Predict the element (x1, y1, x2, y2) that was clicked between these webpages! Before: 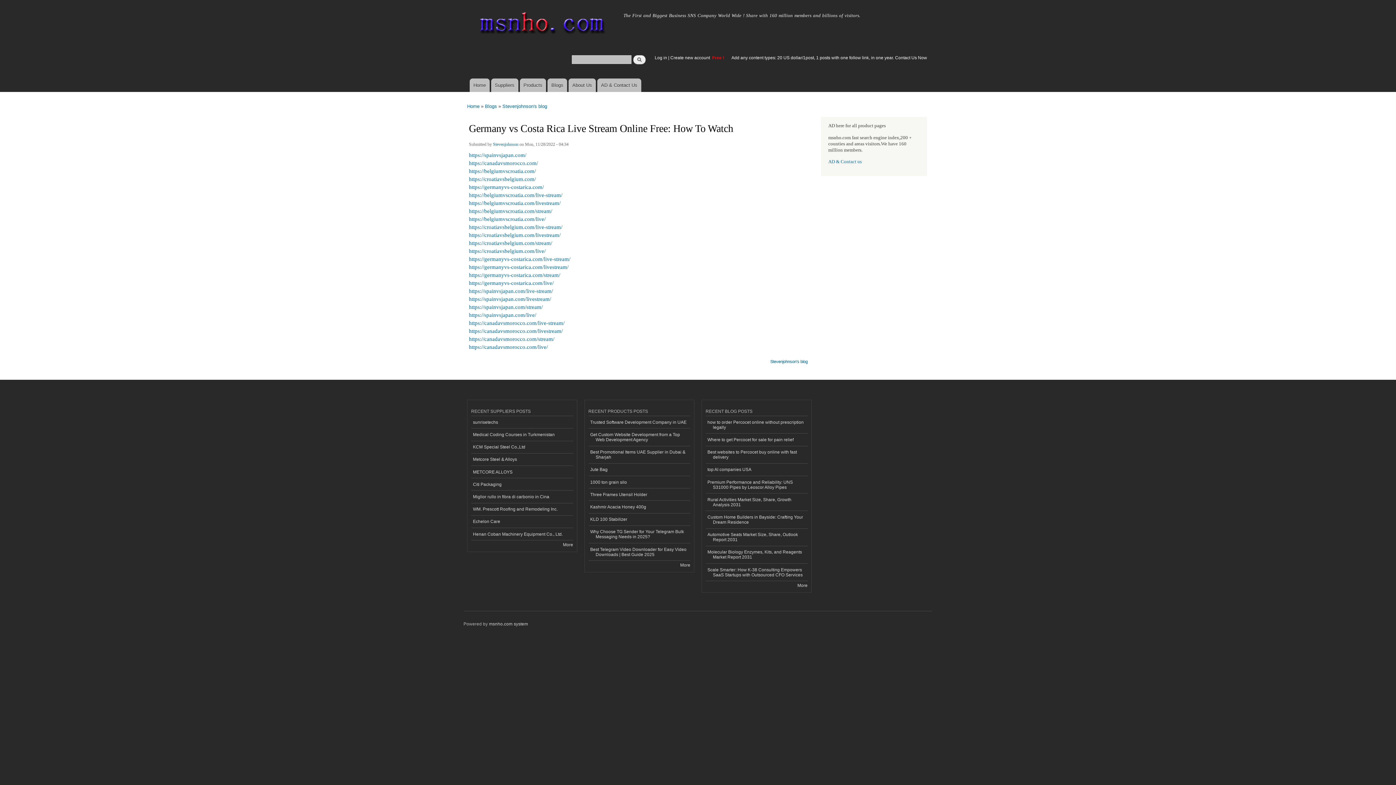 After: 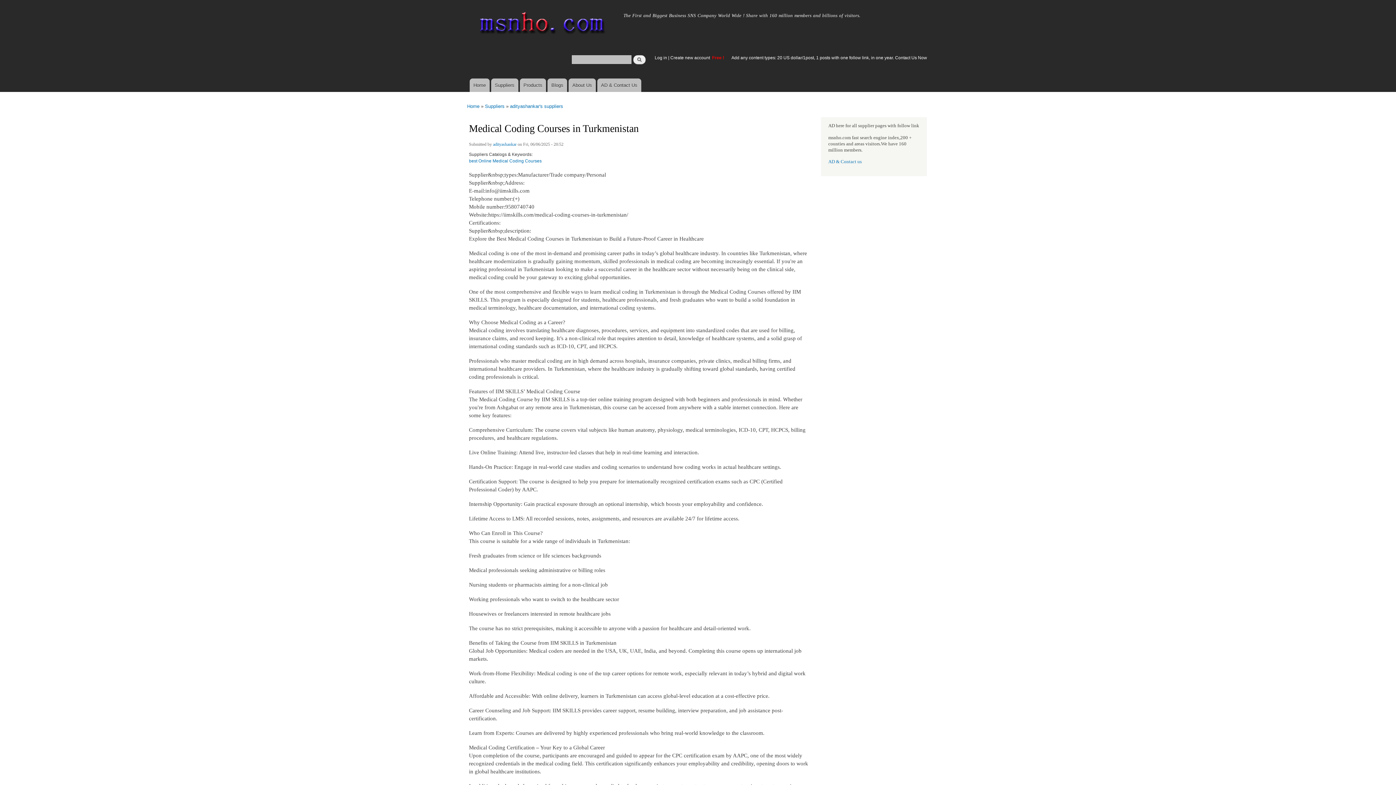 Action: bbox: (471, 428, 573, 441) label: Medical Coding Courses in Turkmenistan